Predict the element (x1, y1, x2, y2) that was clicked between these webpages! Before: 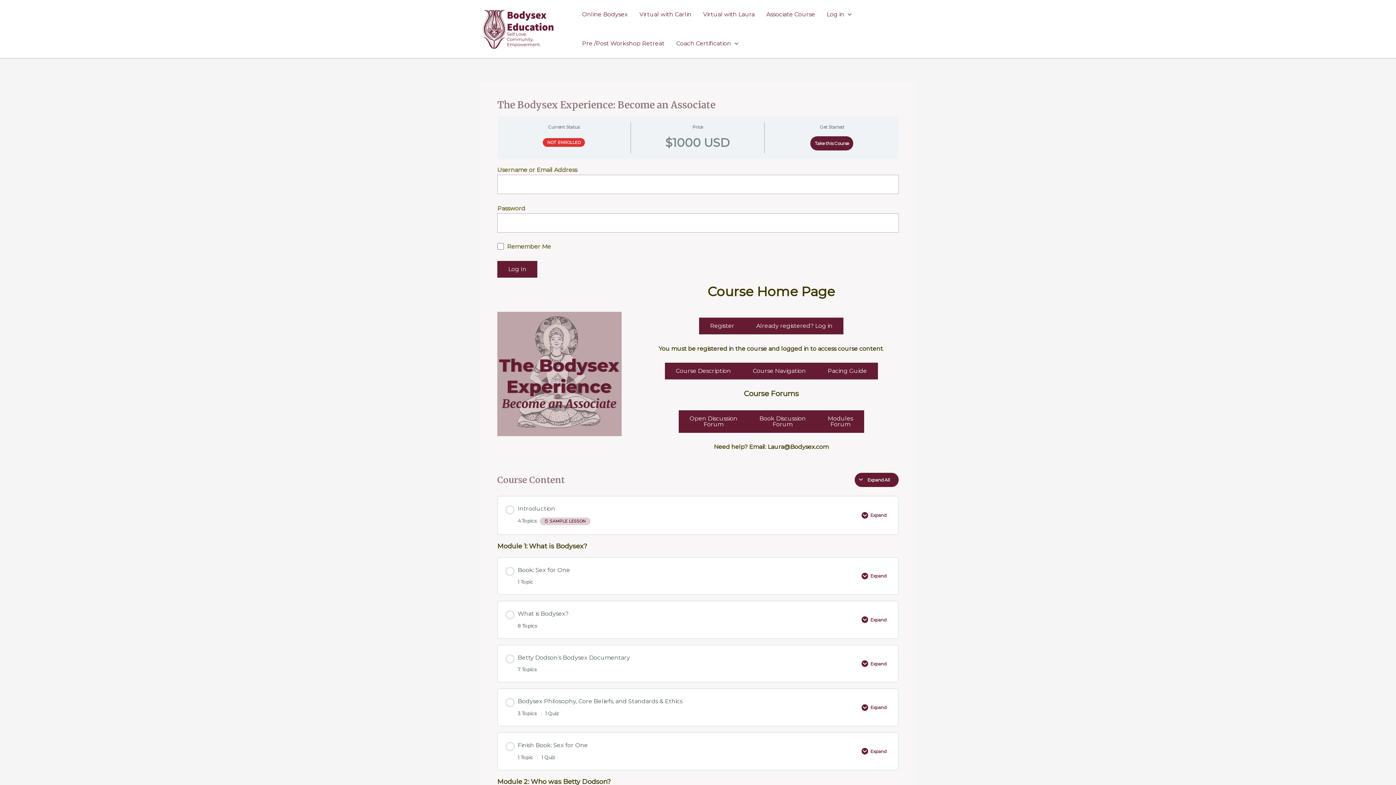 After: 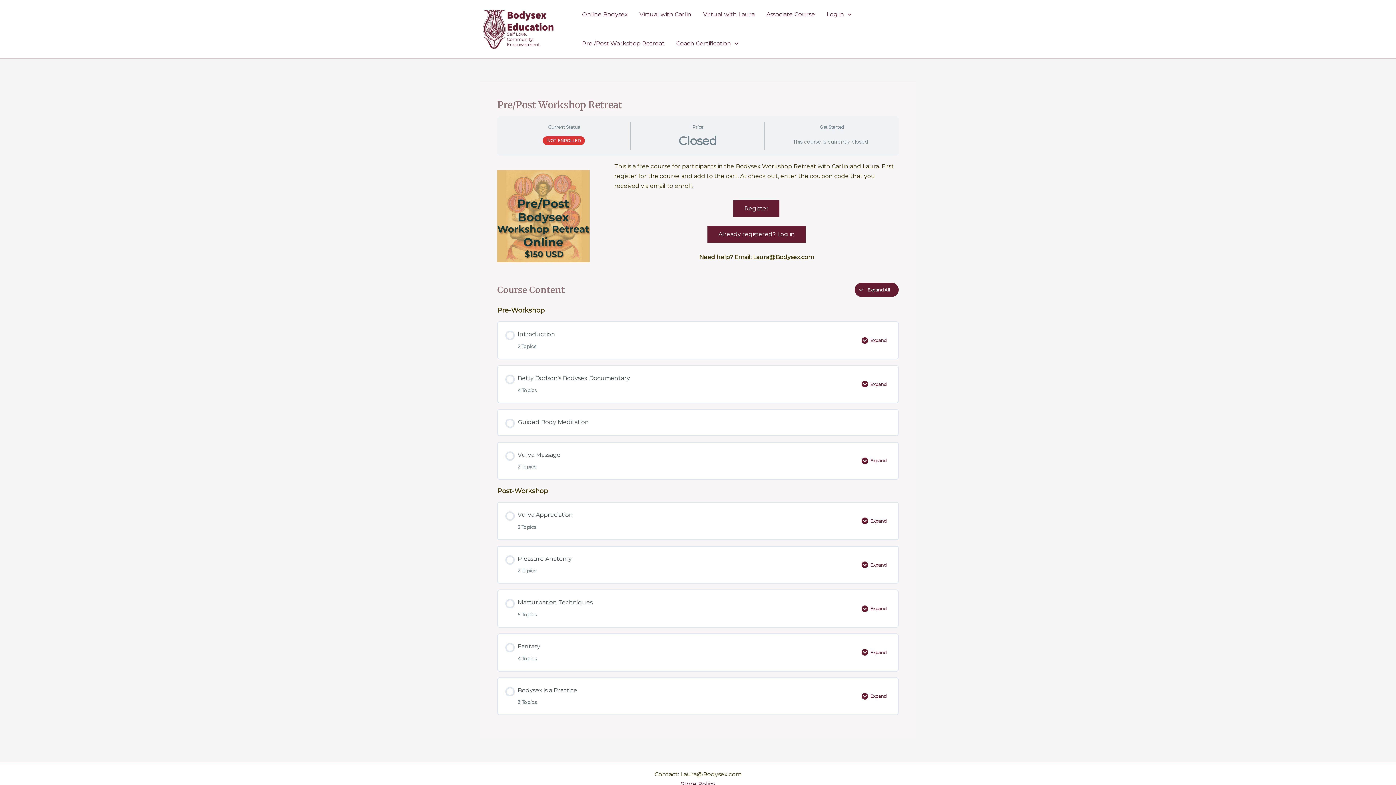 Action: bbox: (576, 29, 670, 58) label: Pre /Post Workshop Retreat